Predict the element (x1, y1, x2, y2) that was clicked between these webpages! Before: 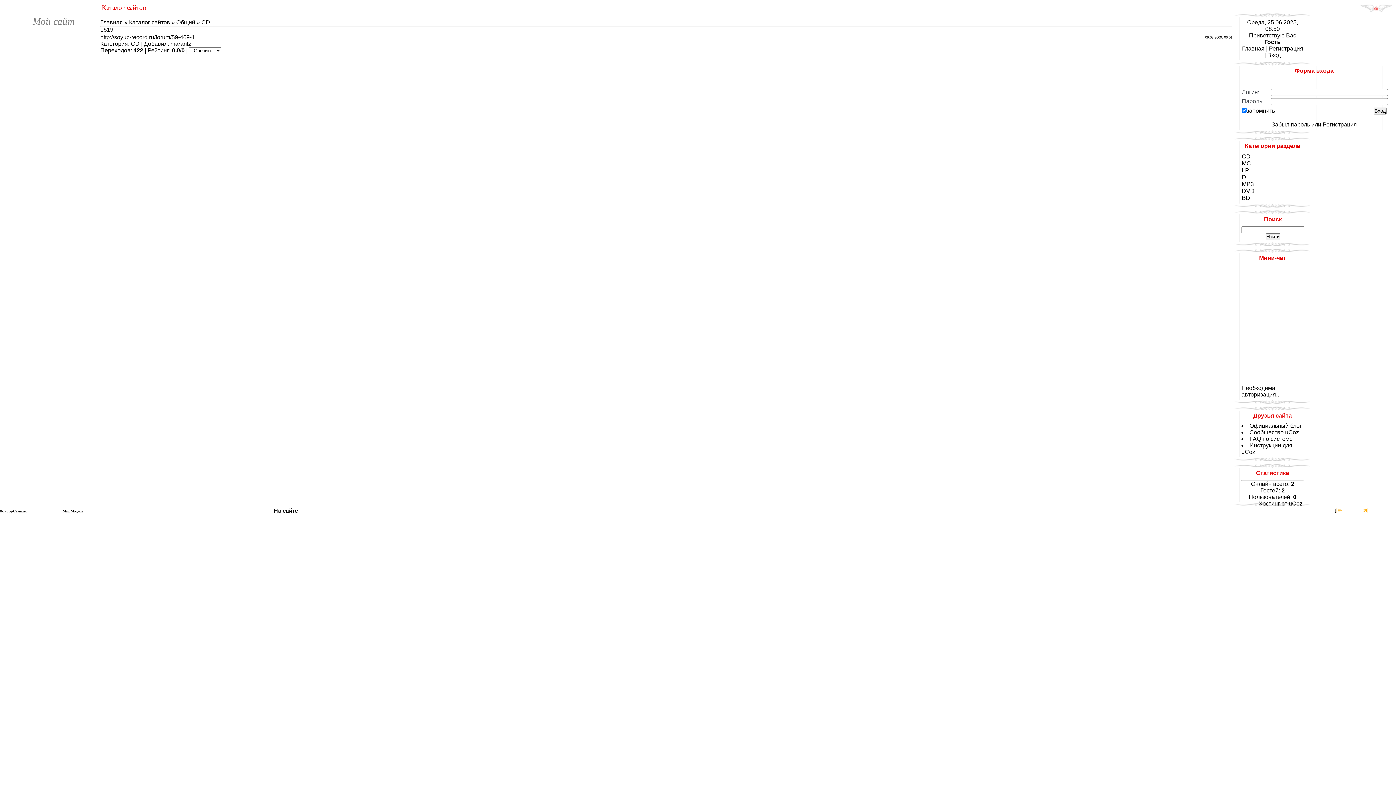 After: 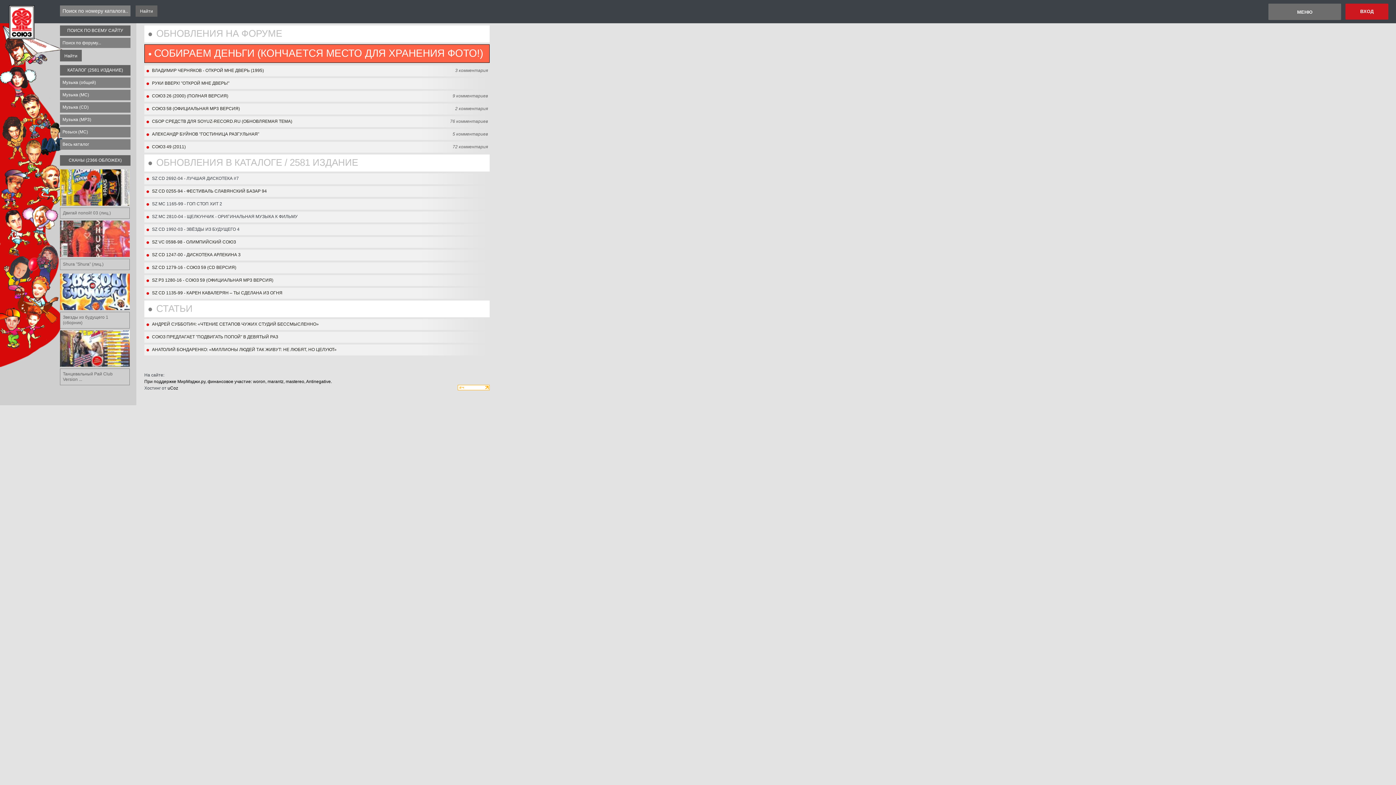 Action: bbox: (1360, 6, 1392, 13)